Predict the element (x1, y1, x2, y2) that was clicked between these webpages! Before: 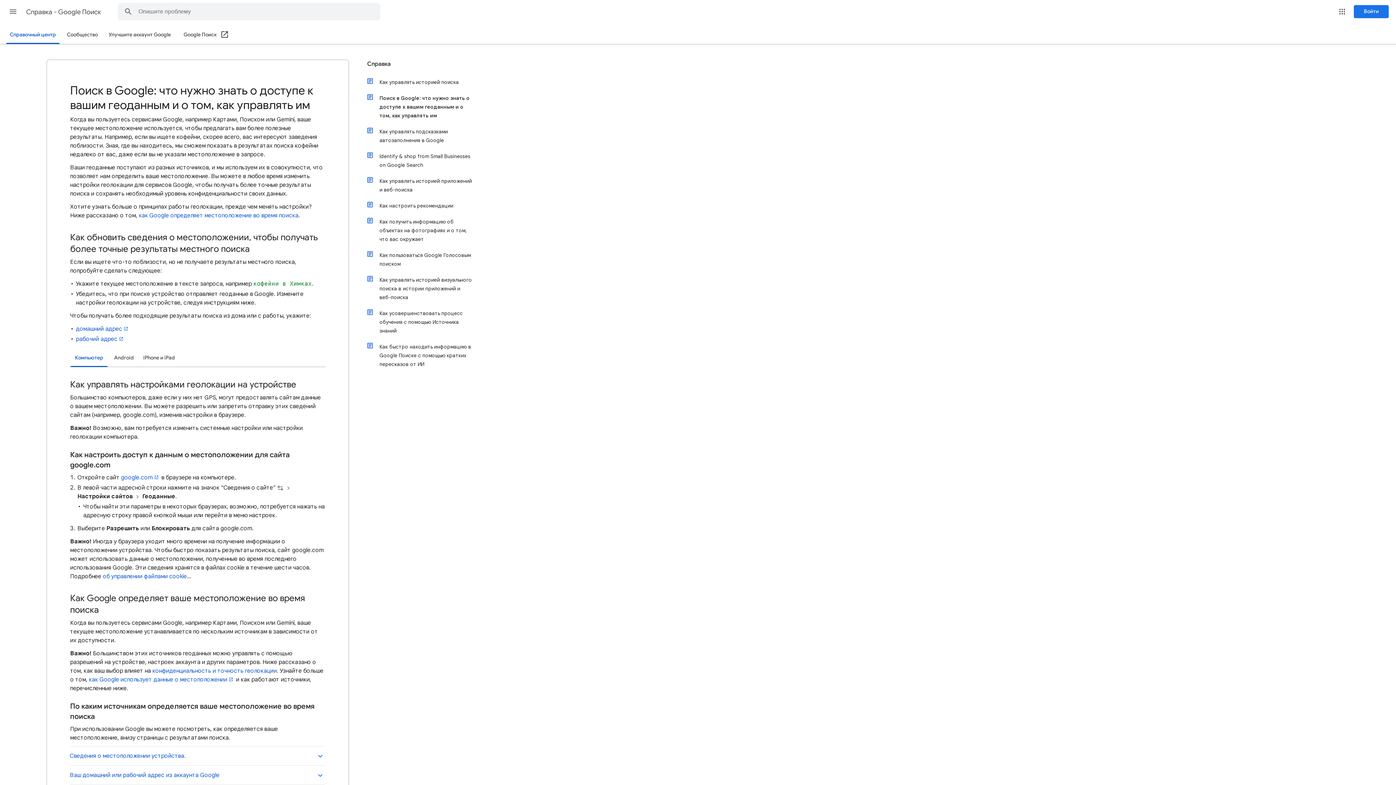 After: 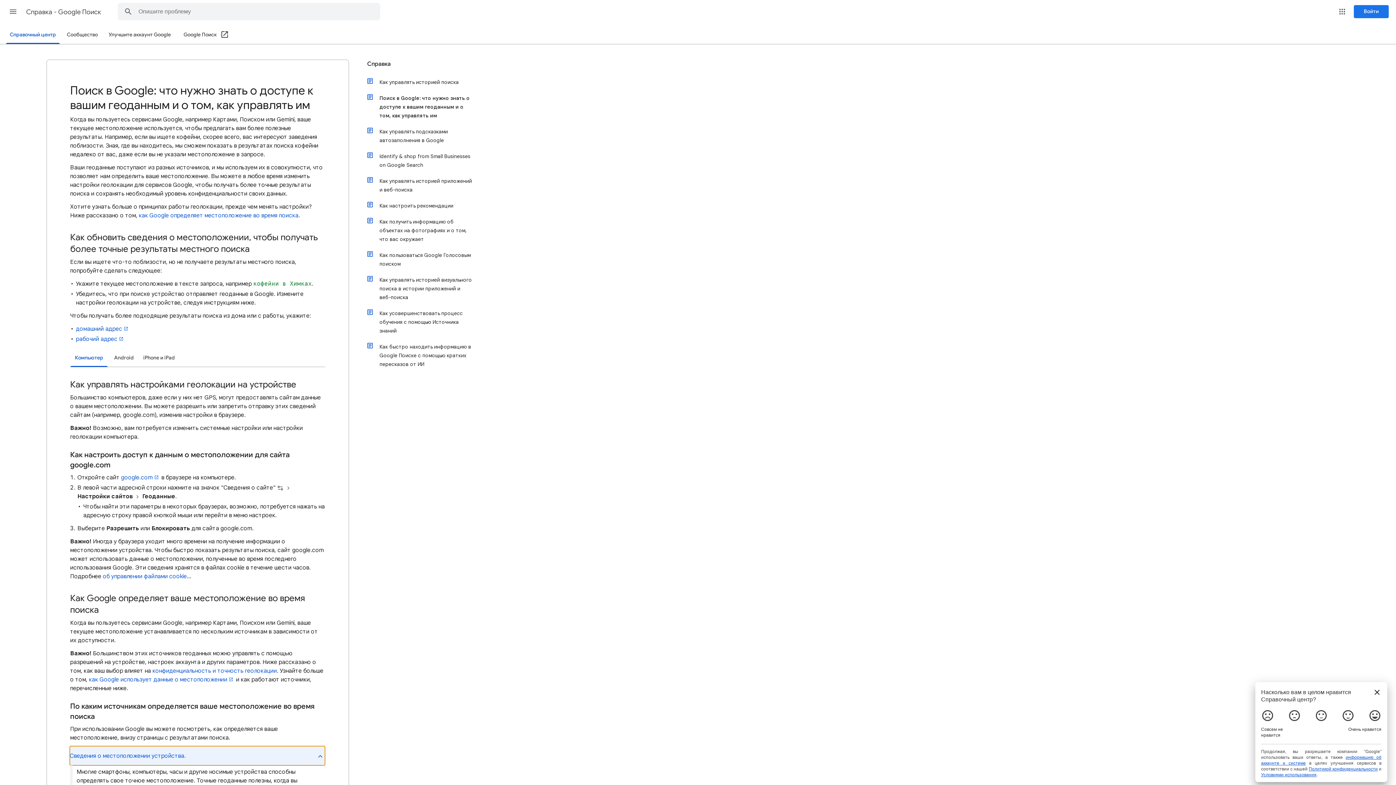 Action: label: Сведения о местоположении устройства. bbox: (69, 746, 325, 765)